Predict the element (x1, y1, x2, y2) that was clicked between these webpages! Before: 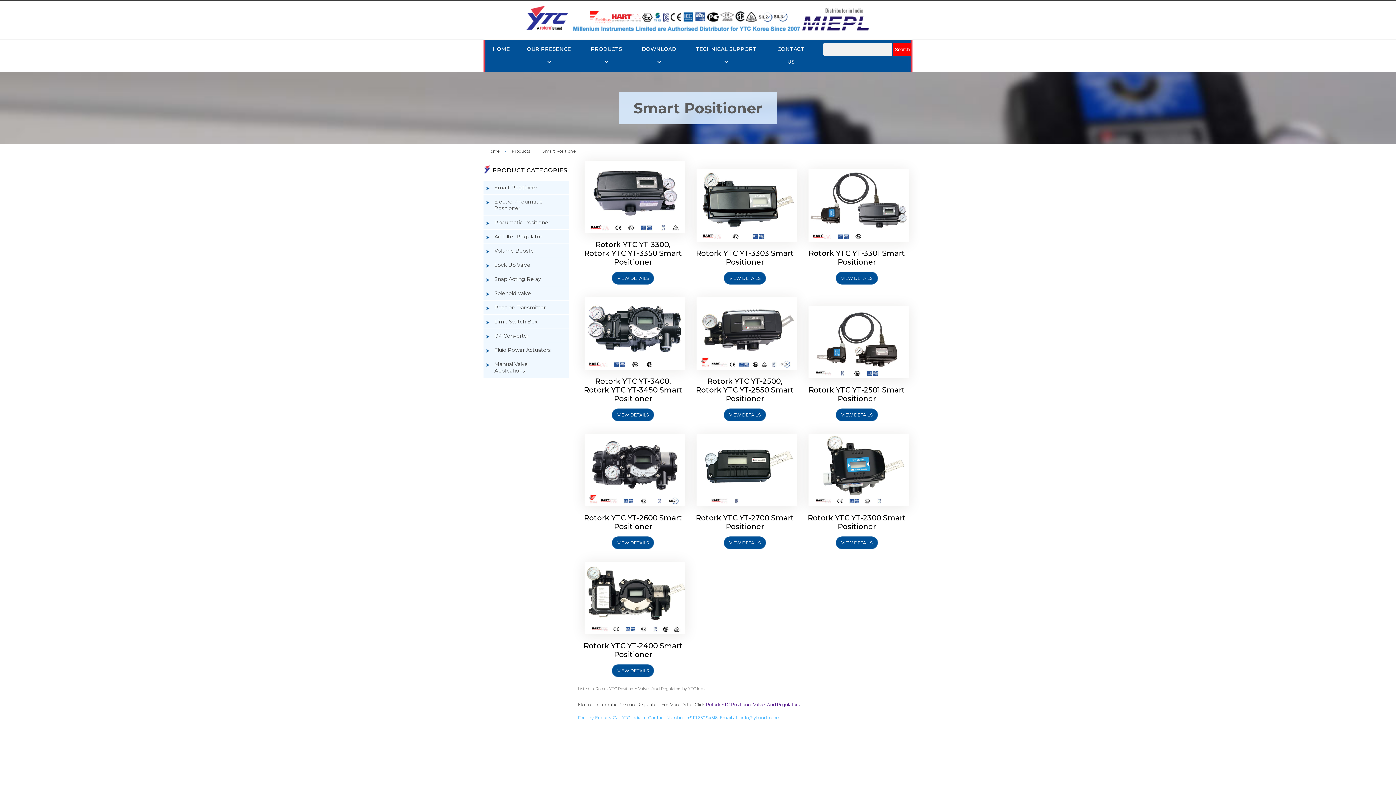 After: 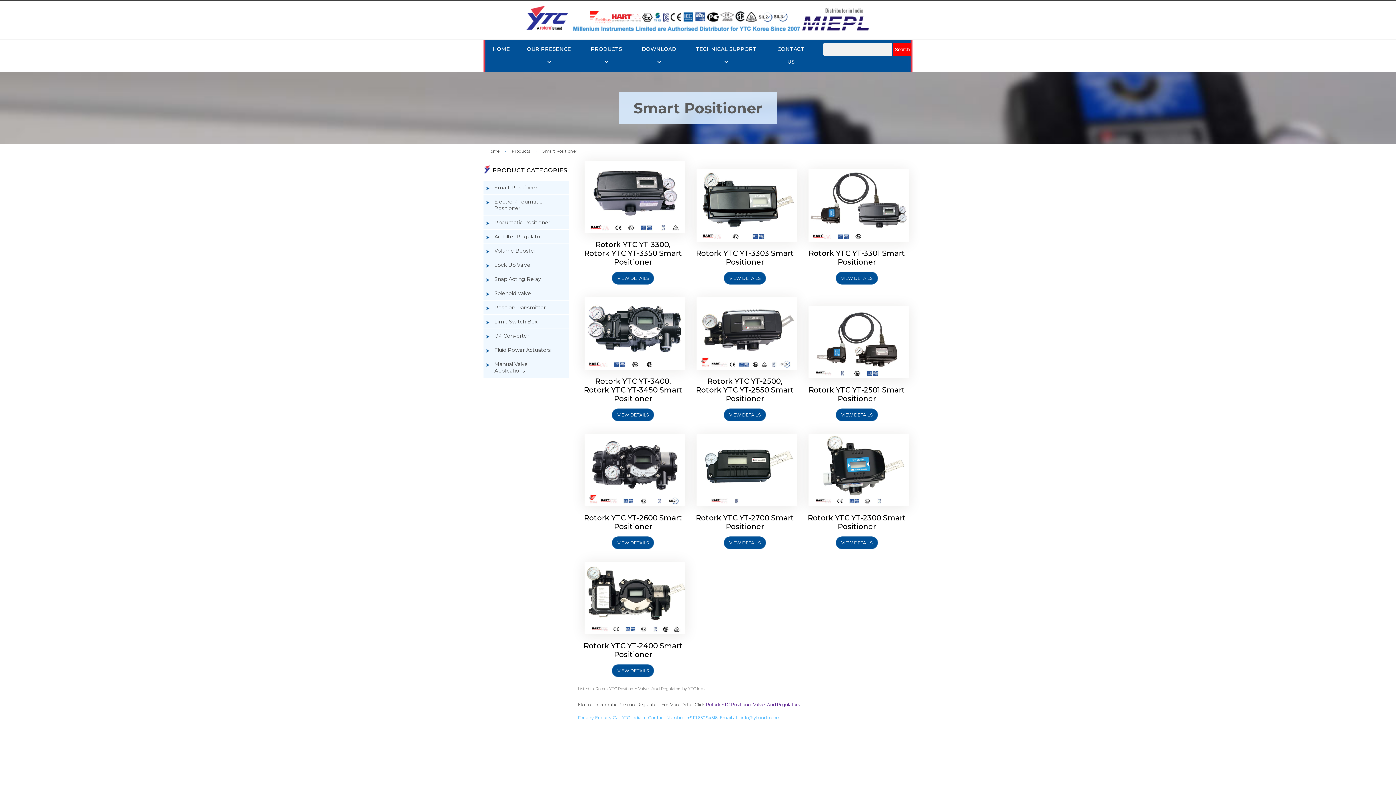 Action: bbox: (706, 702, 799, 707) label: Rotork YTC Positioner Valves And Regulators